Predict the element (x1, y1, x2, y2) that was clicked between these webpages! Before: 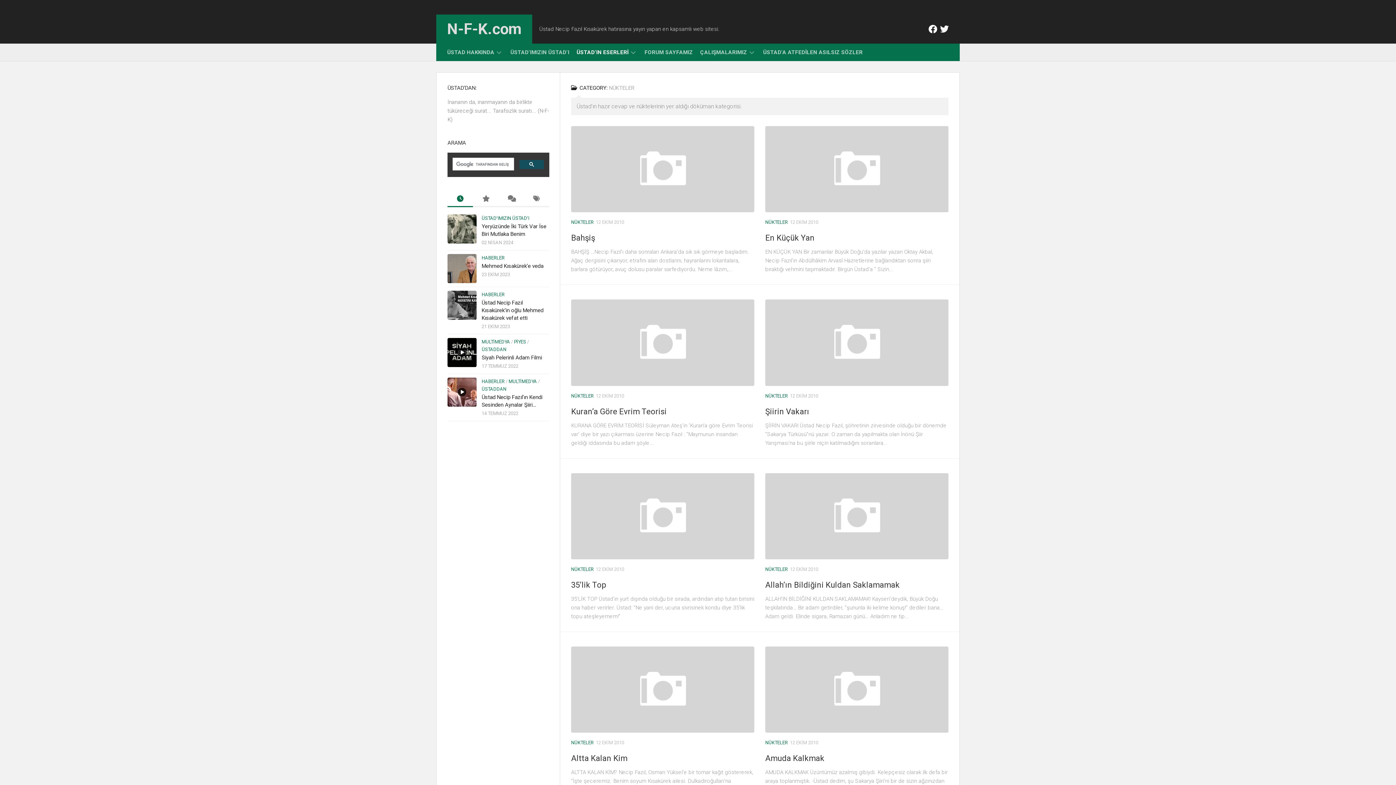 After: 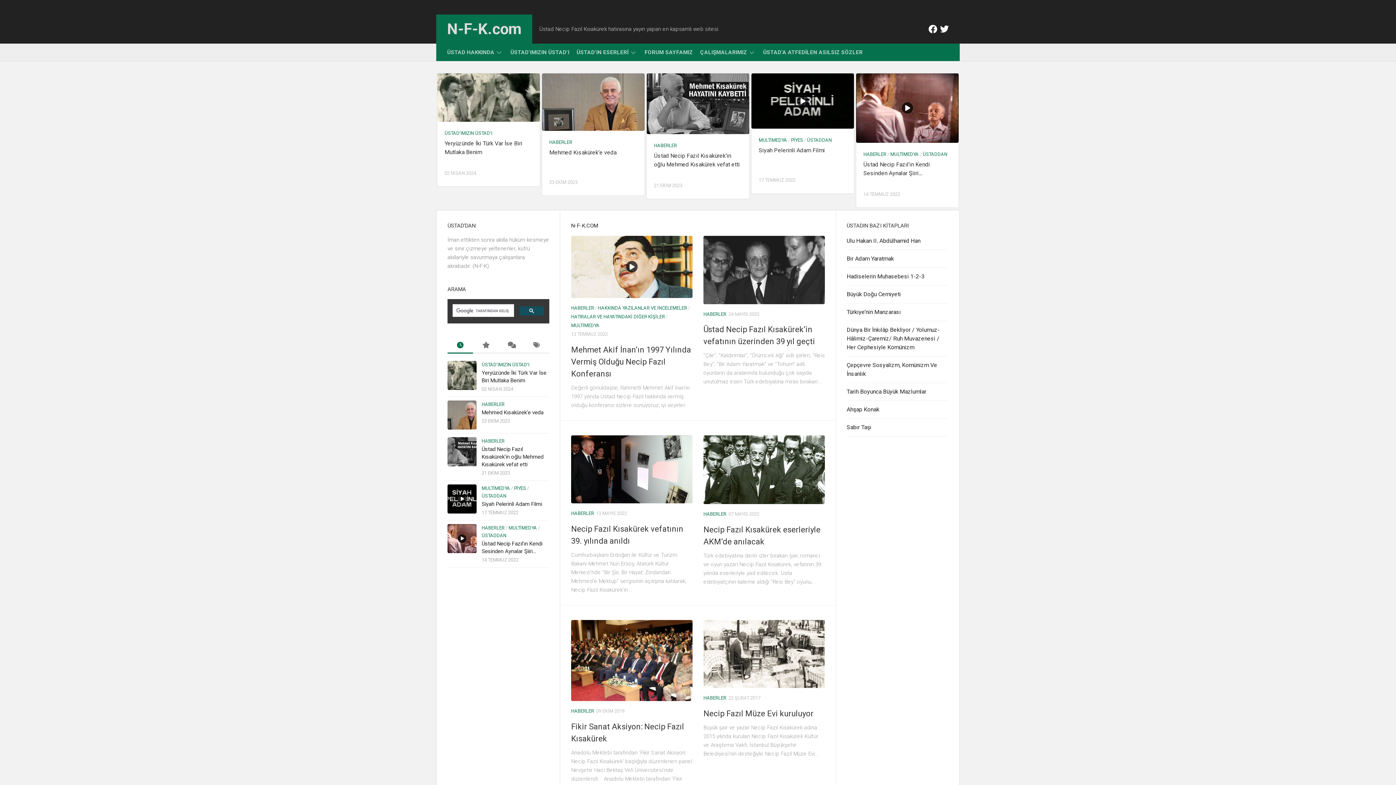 Action: label: N-F-K.com bbox: (447, 18, 521, 40)